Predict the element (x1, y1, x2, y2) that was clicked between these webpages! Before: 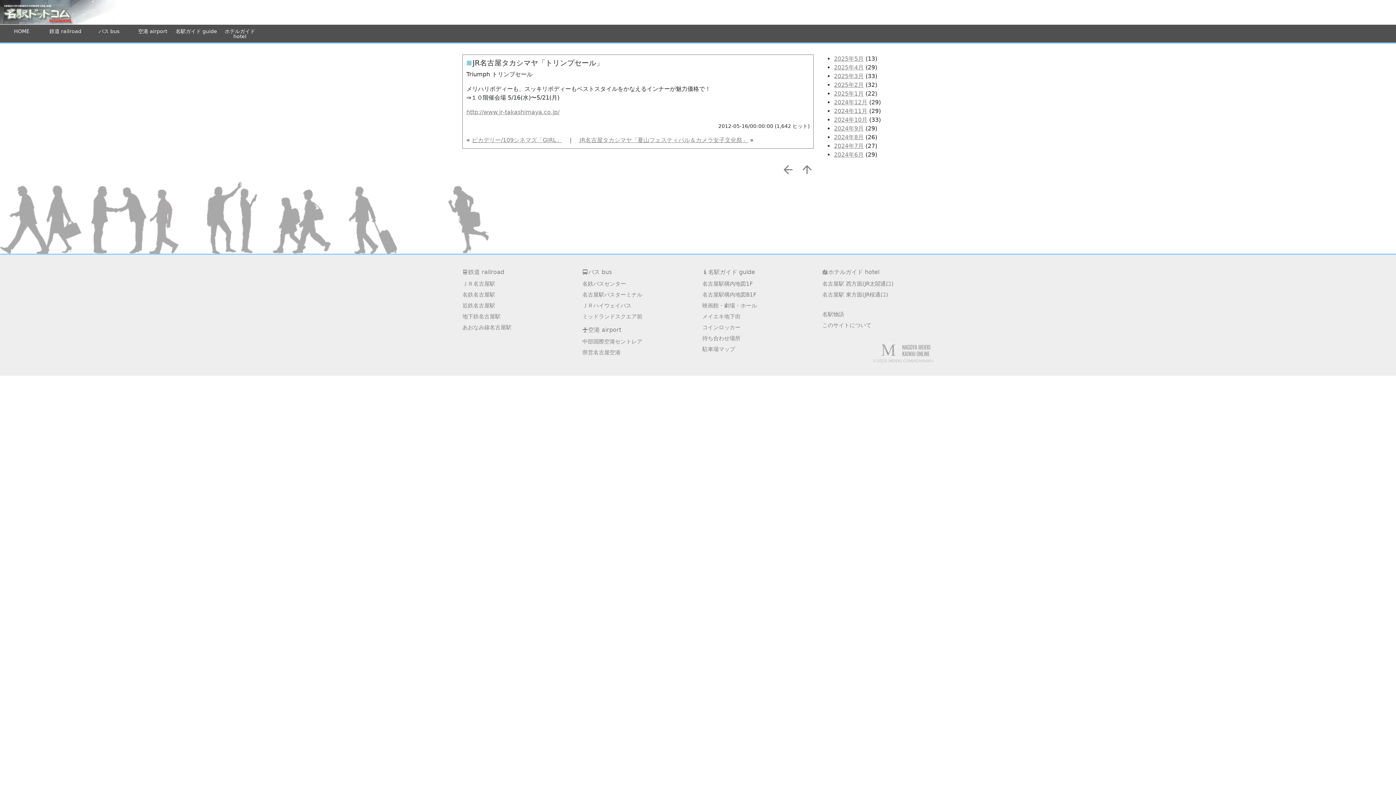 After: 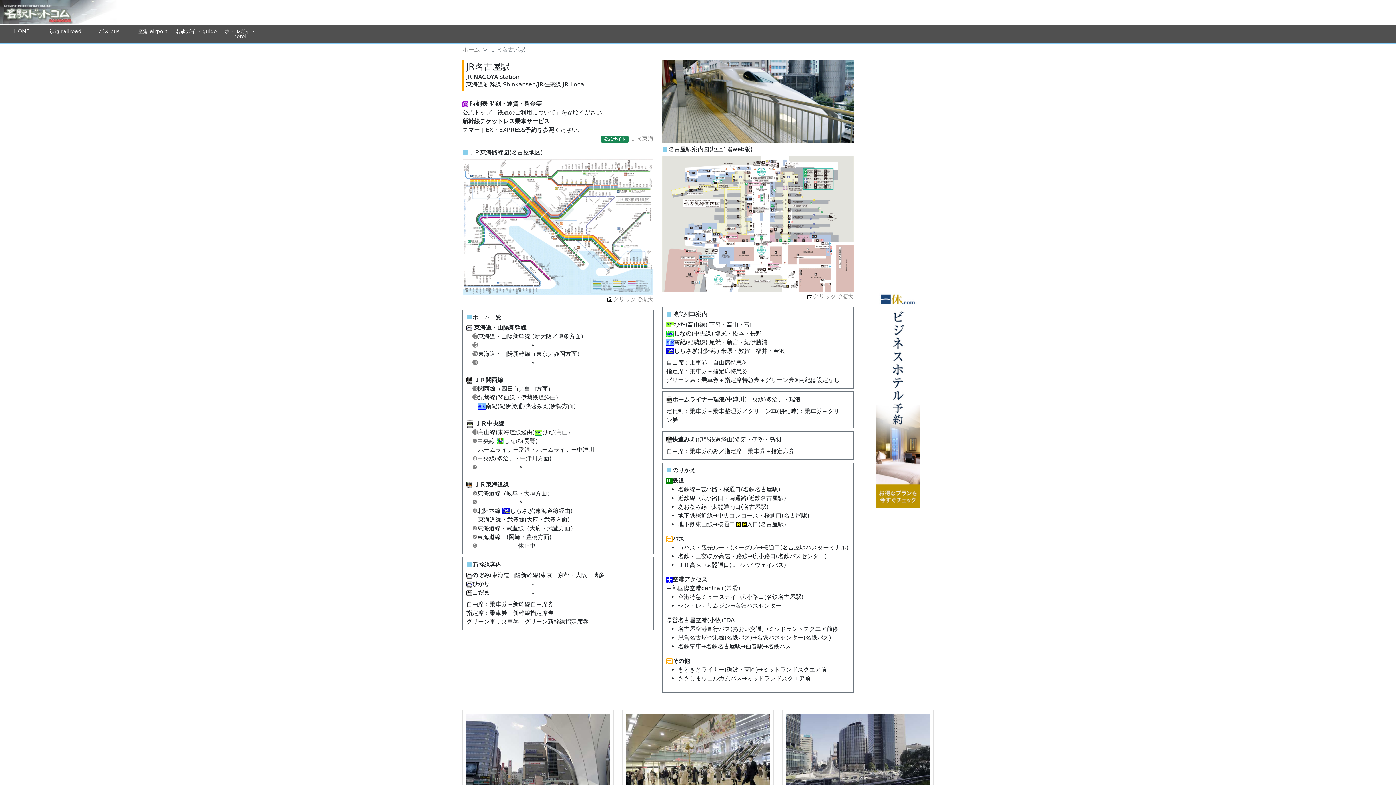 Action: label: ＪＲ名古屋駅 bbox: (462, 280, 495, 287)